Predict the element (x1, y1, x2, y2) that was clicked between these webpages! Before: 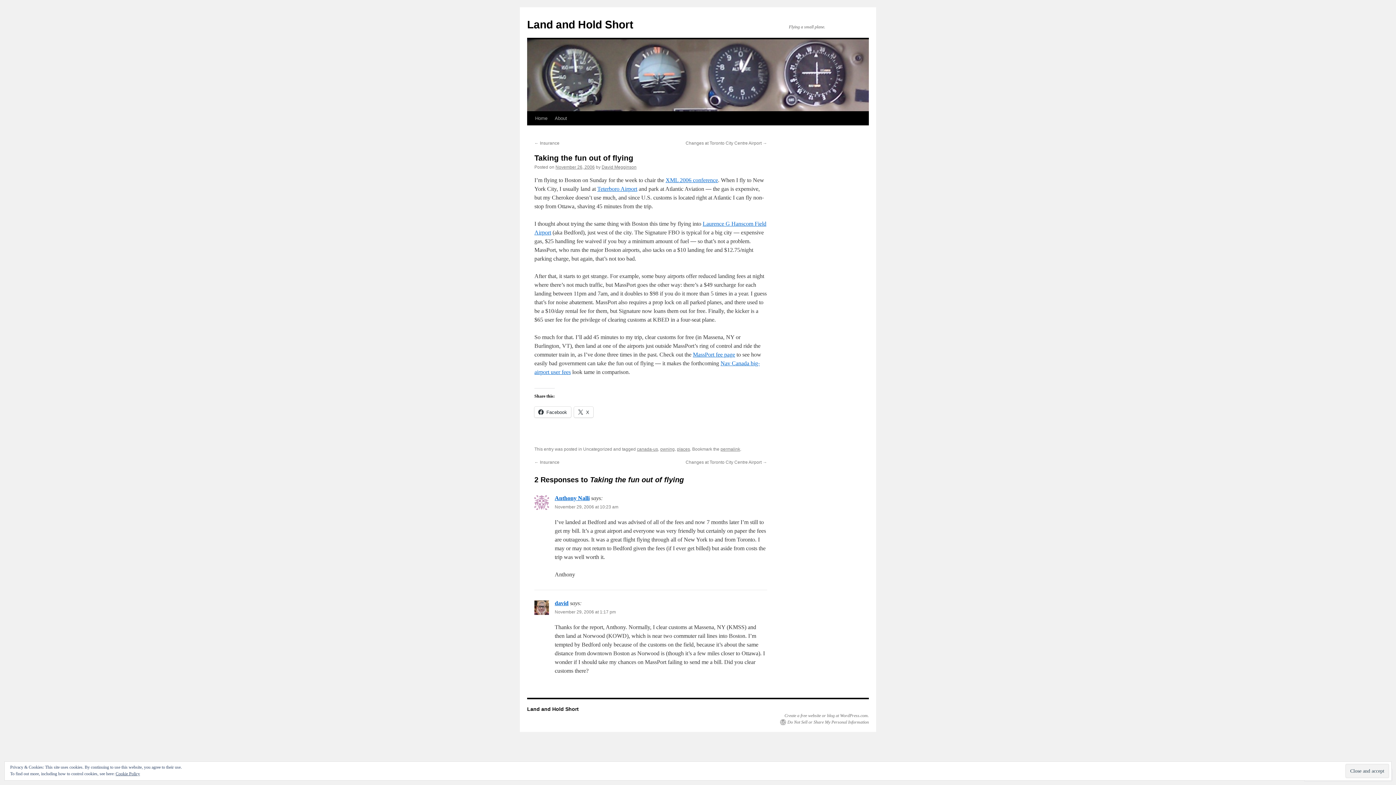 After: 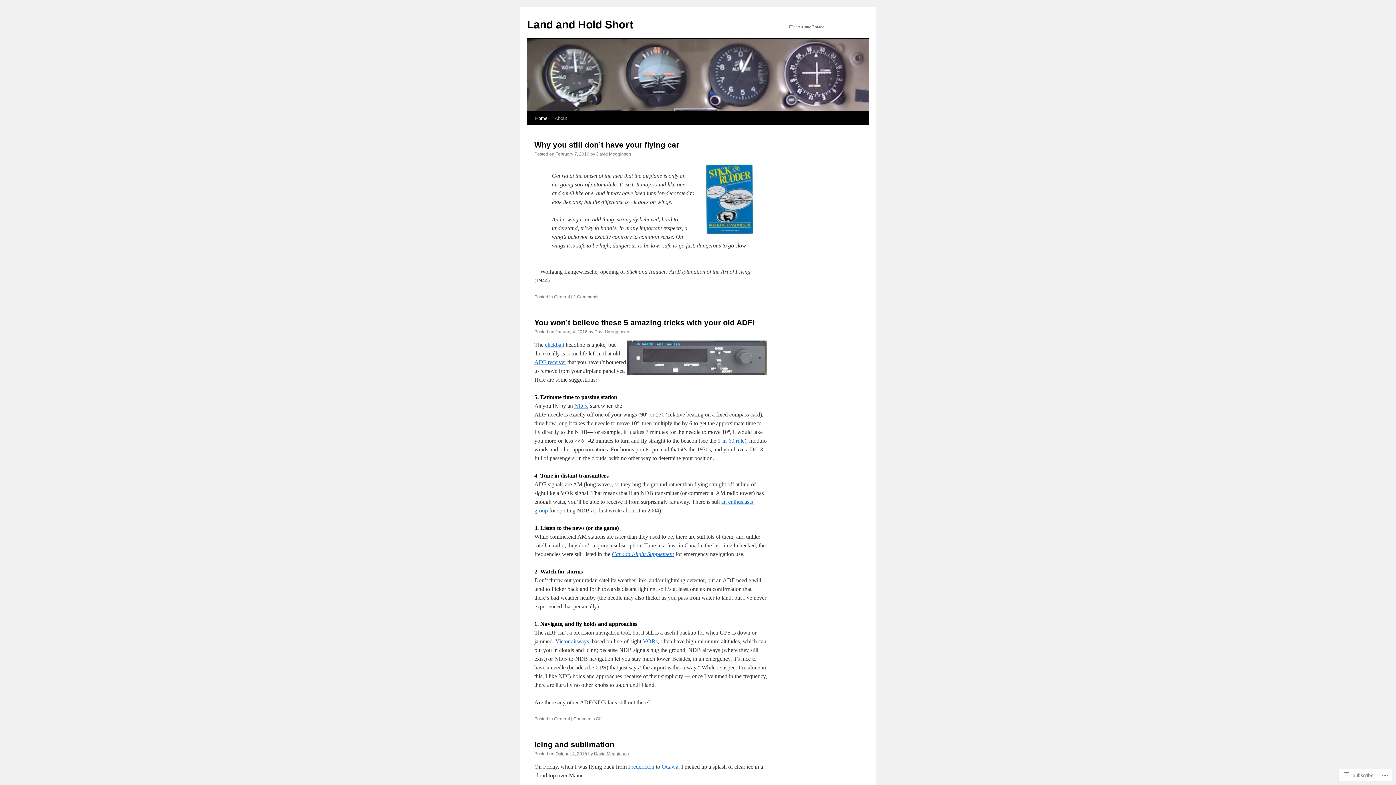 Action: bbox: (527, 18, 633, 30) label: Land and Hold Short